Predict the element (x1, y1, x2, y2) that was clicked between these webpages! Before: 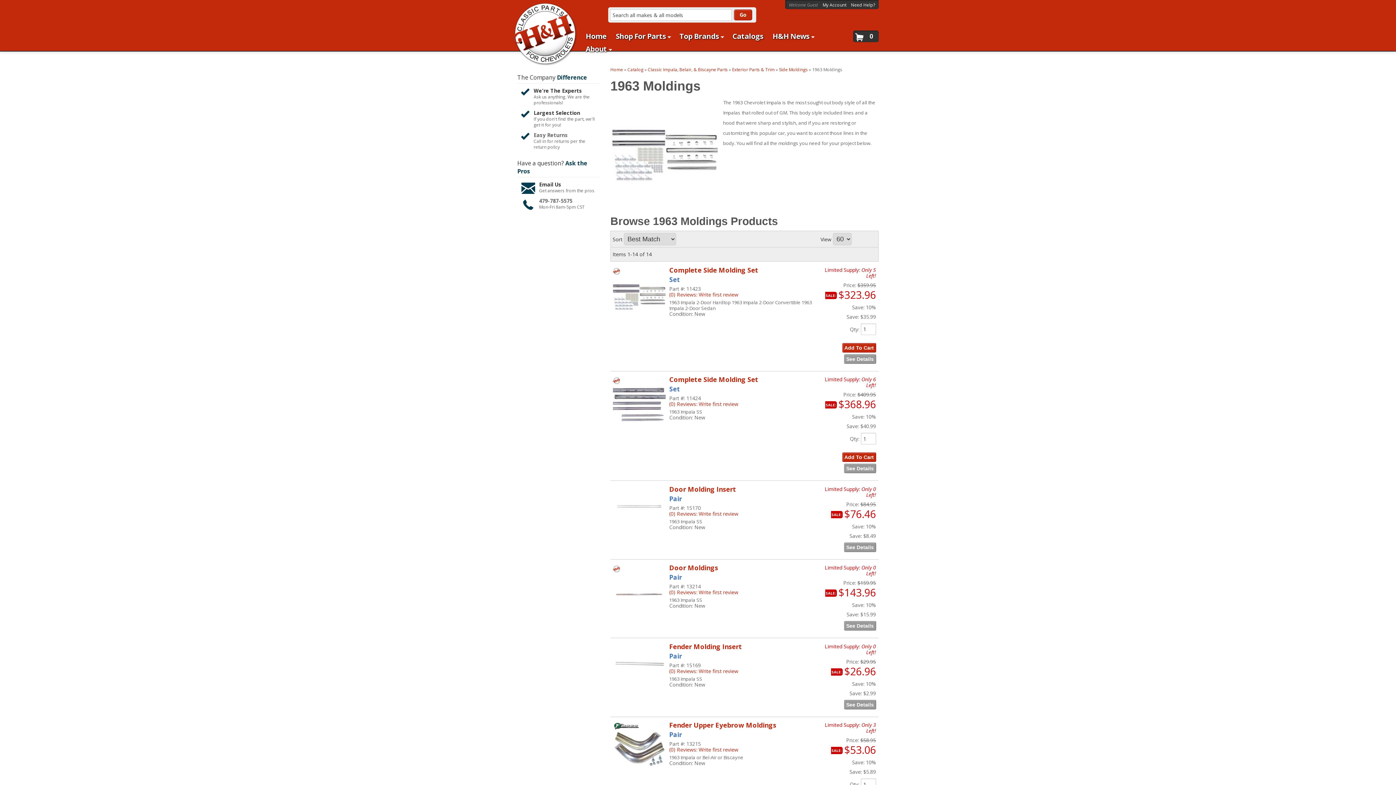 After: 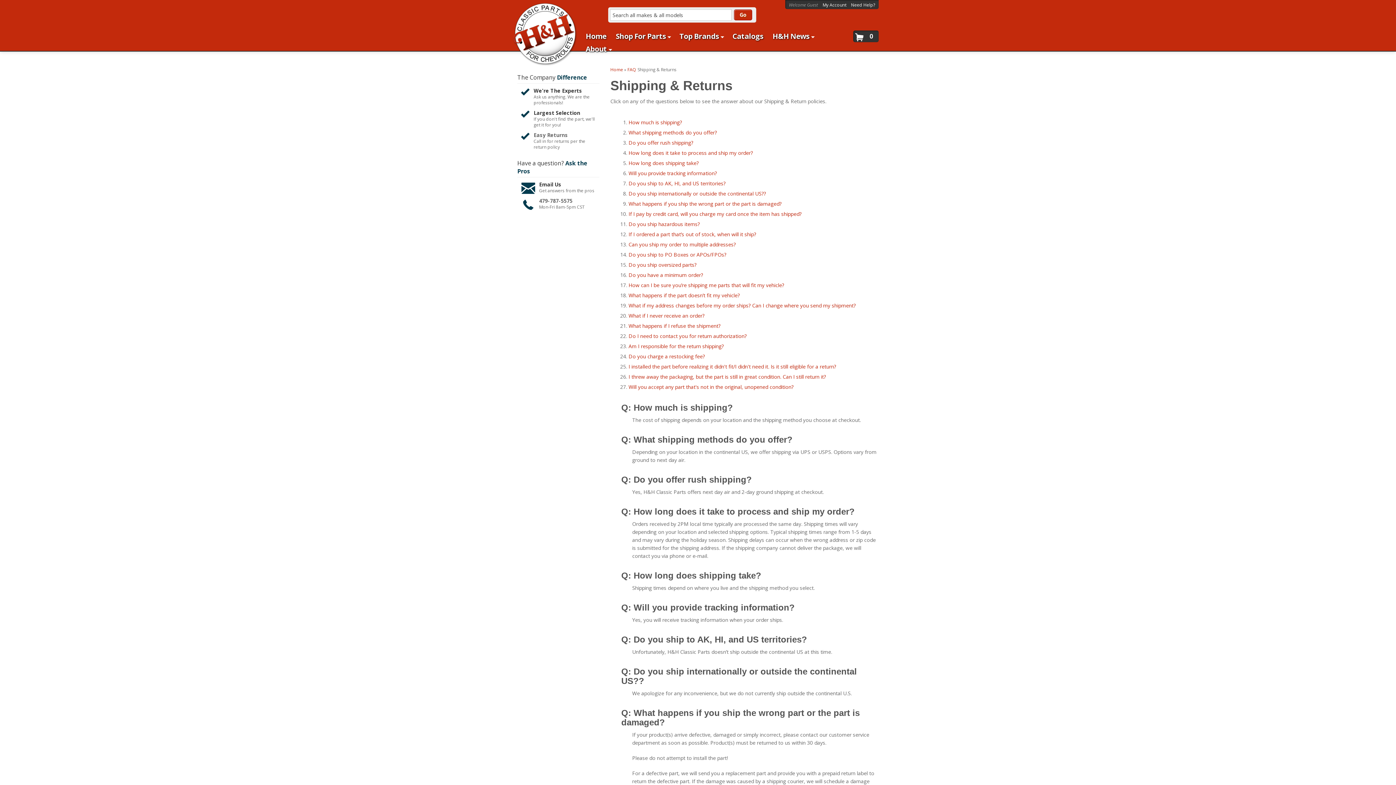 Action: label: return policy bbox: (533, 144, 599, 150)